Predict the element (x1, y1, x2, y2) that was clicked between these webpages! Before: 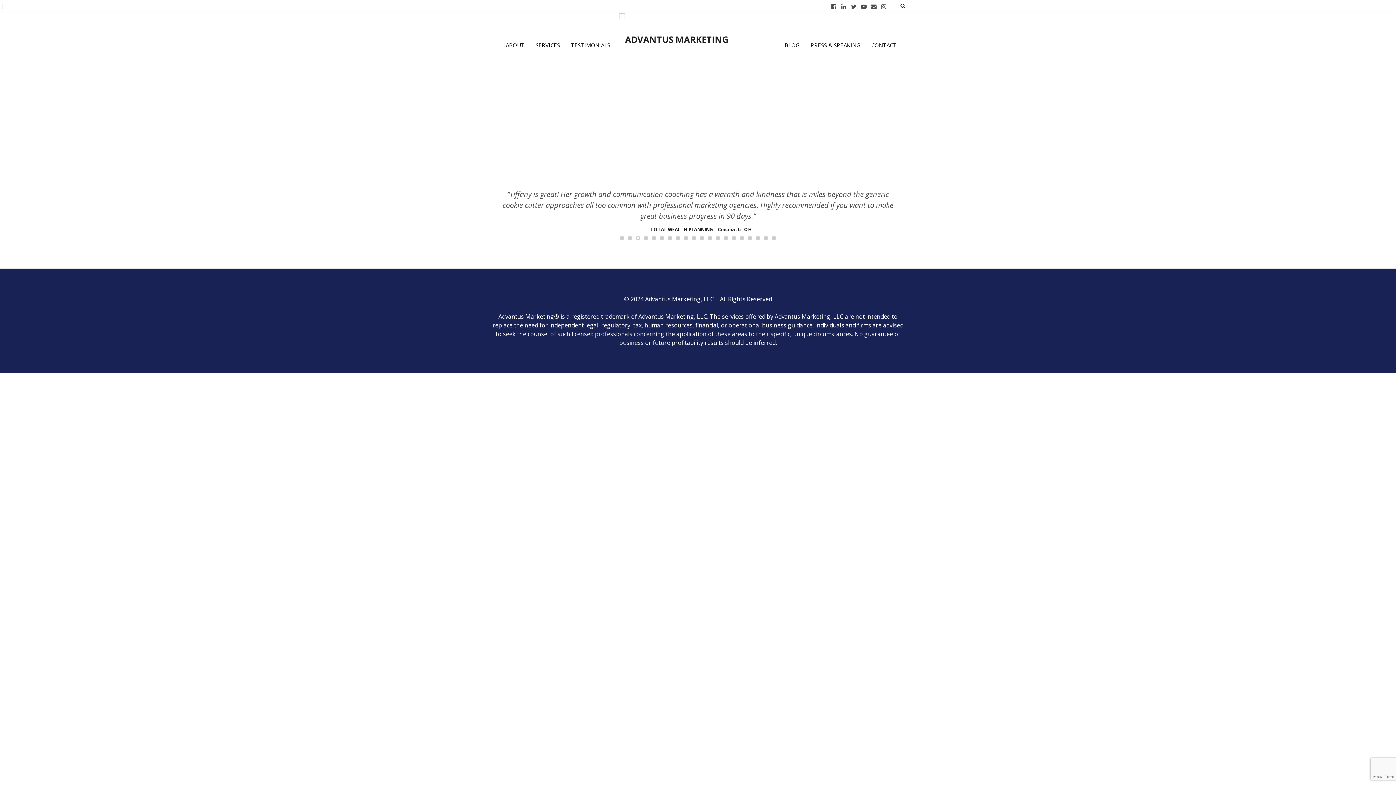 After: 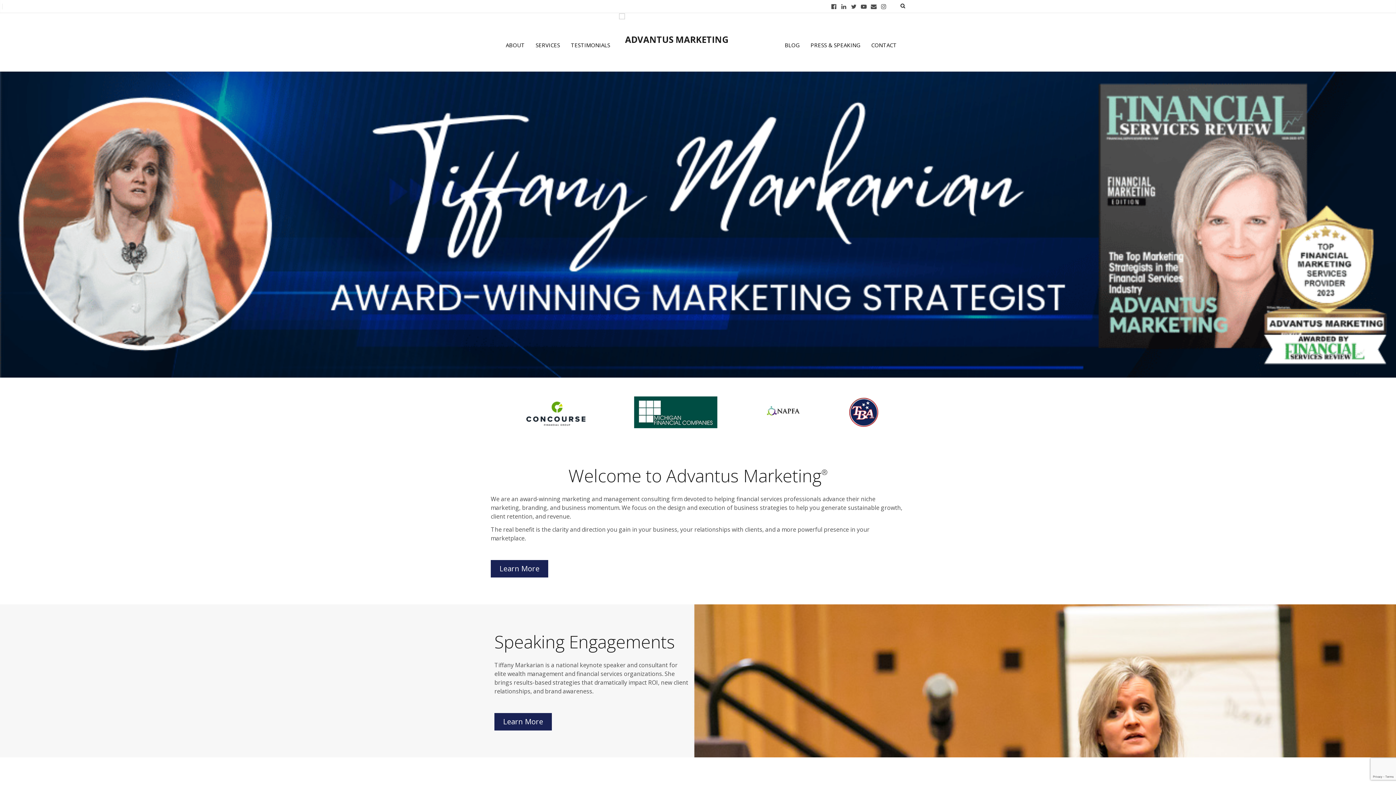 Action: bbox: (619, 13, 729, 69)